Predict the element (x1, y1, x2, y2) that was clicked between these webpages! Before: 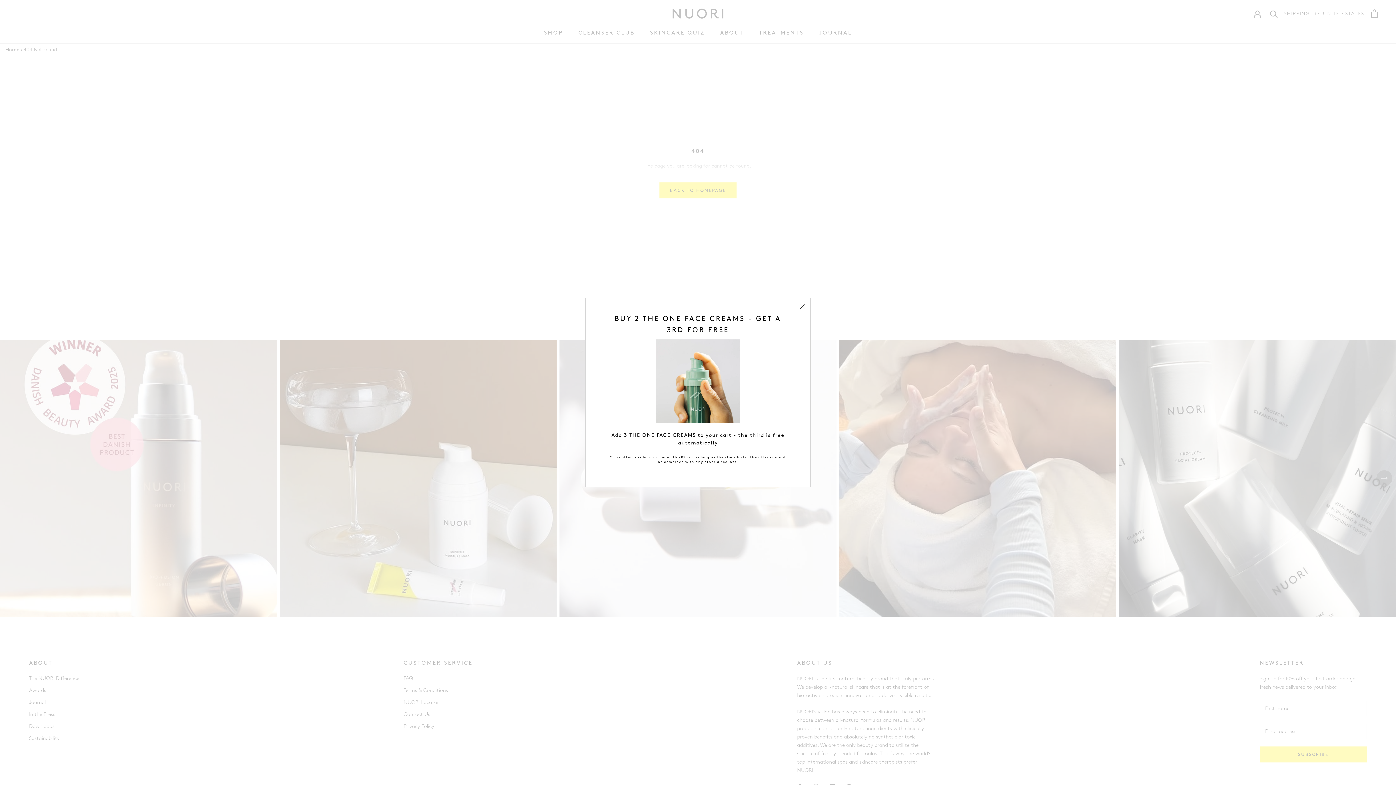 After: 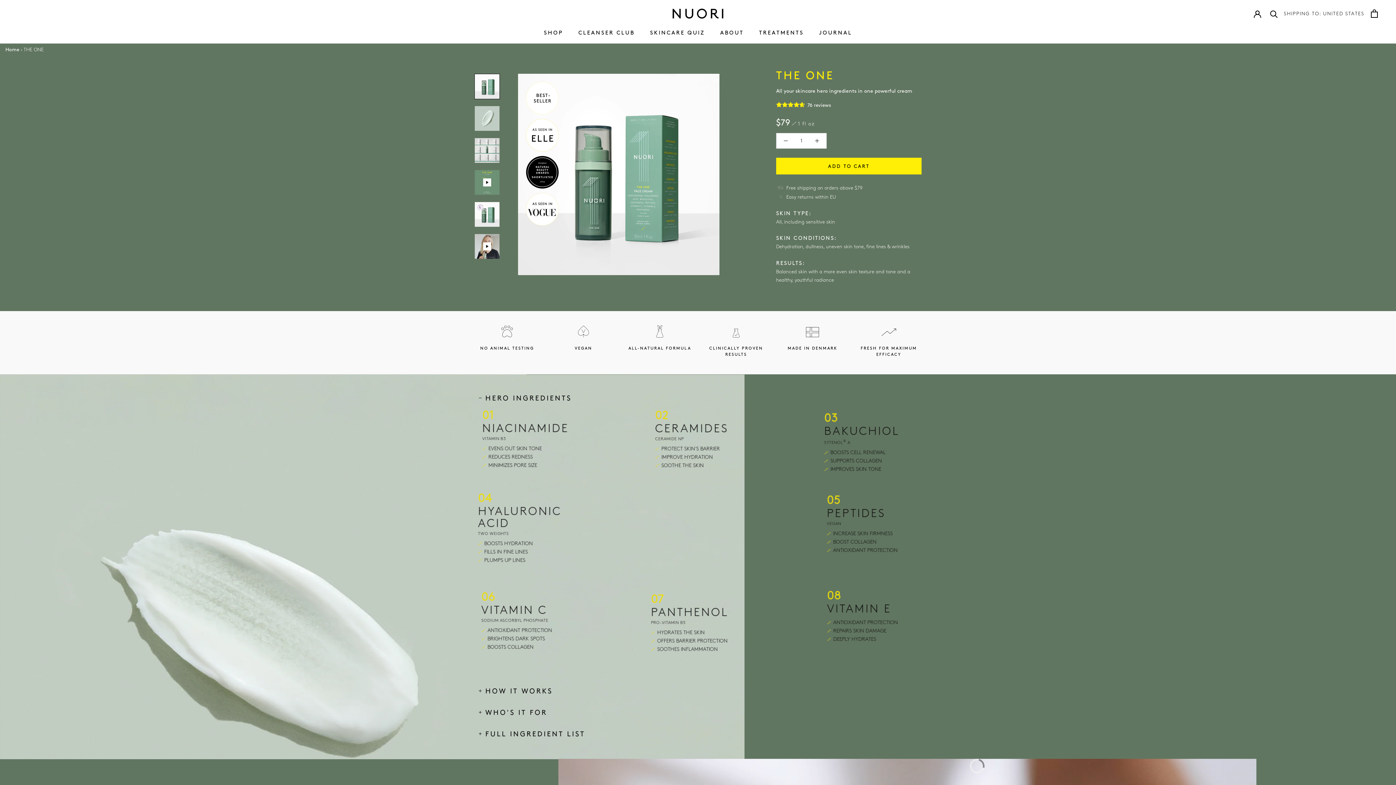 Action: bbox: (656, 340, 740, 347)